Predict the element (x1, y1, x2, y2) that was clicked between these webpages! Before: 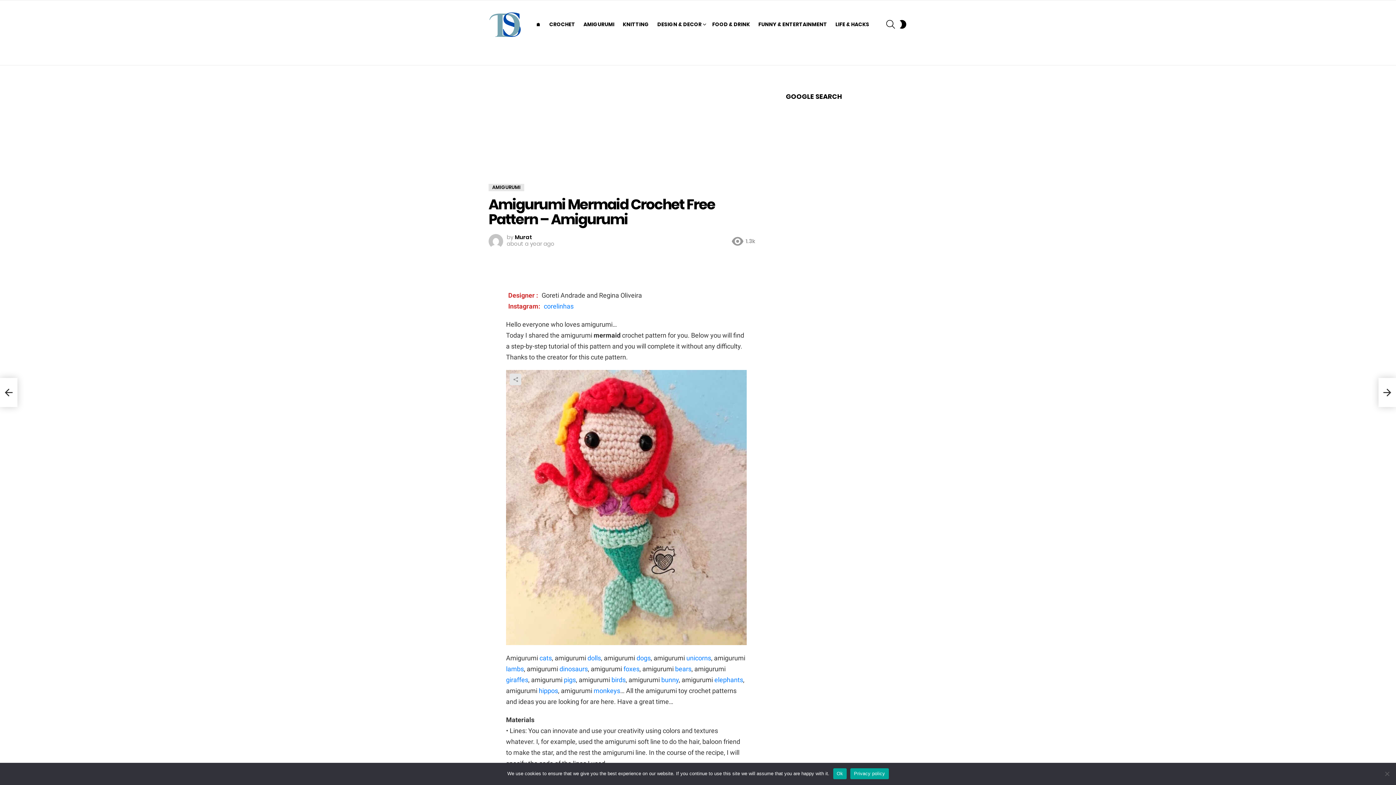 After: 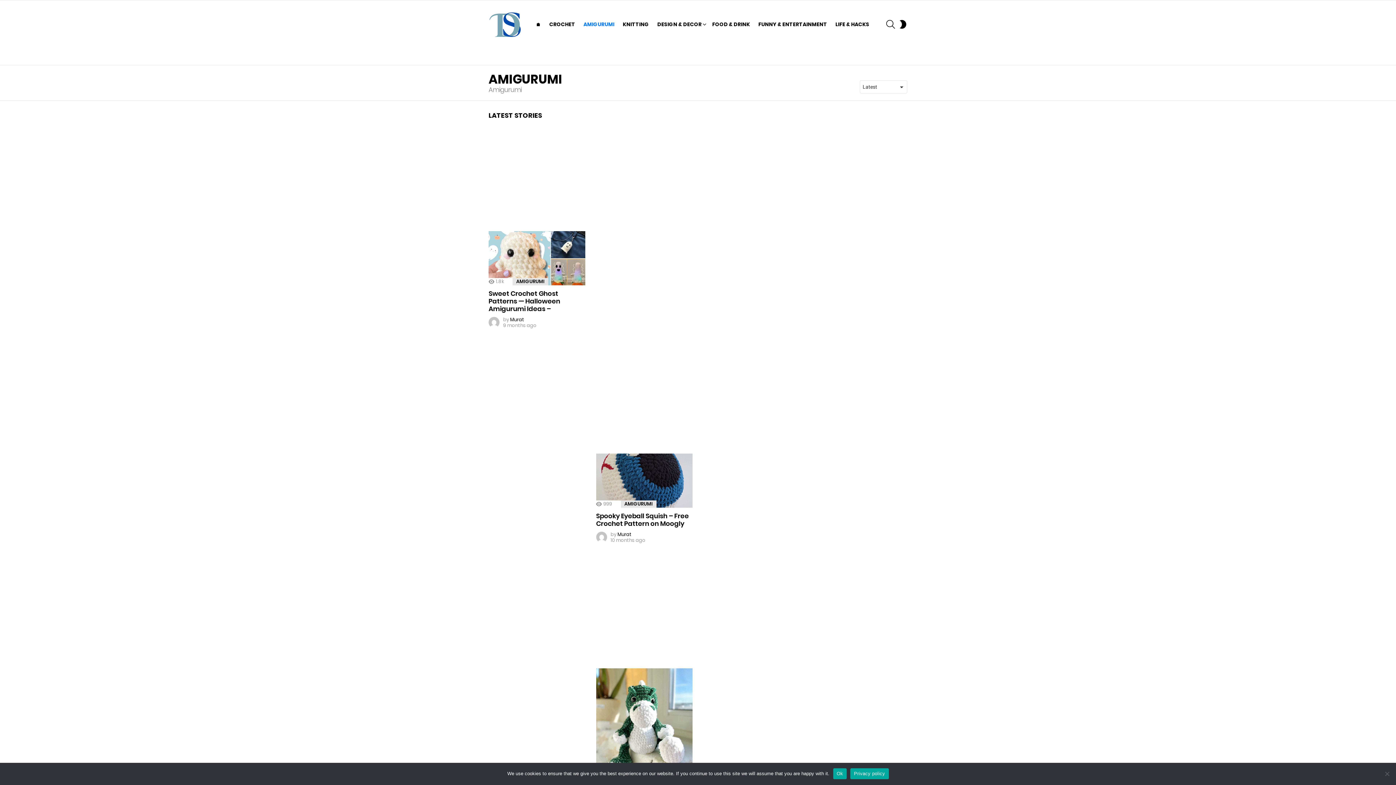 Action: bbox: (488, 184, 524, 191) label: AMIGURUMI